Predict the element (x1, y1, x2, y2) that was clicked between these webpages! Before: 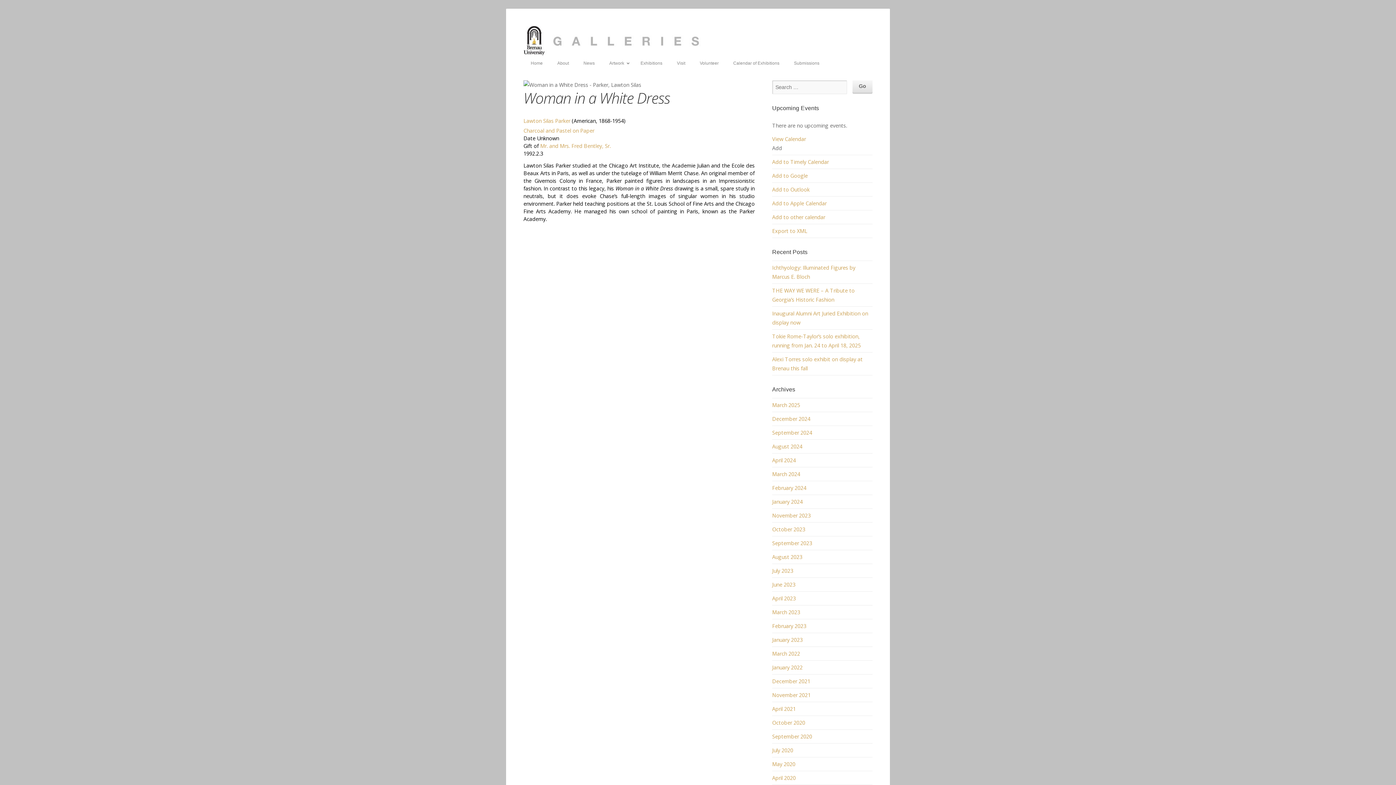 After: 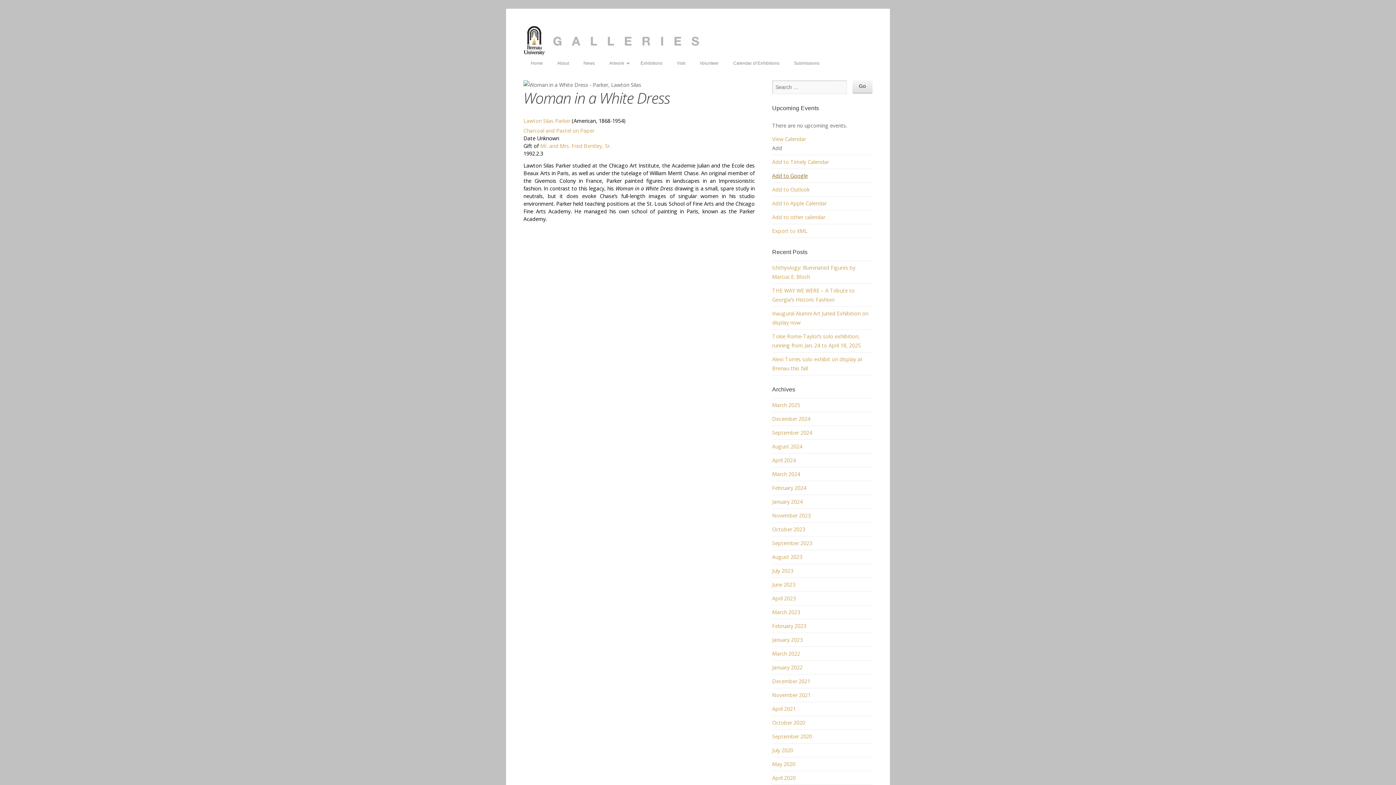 Action: bbox: (772, 172, 808, 179) label: Add to Google